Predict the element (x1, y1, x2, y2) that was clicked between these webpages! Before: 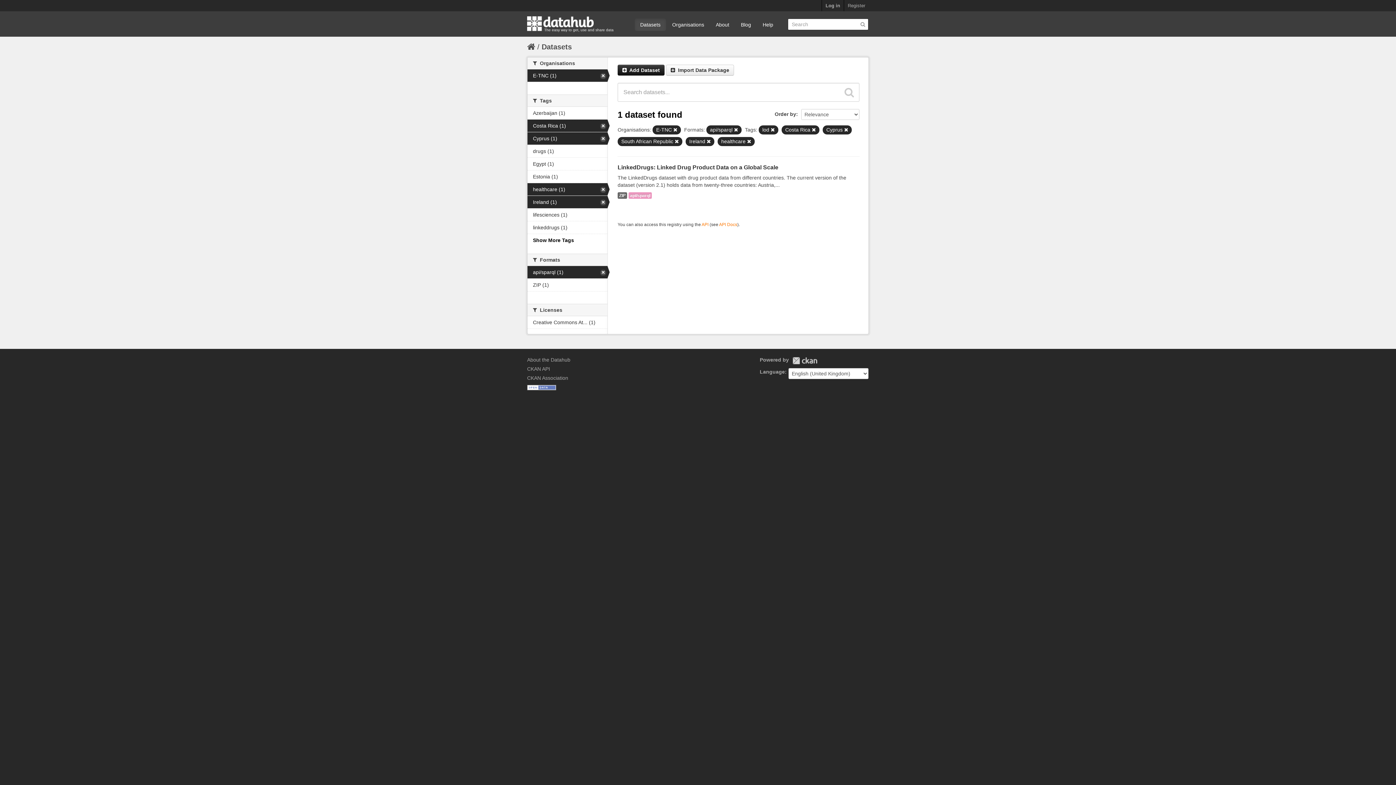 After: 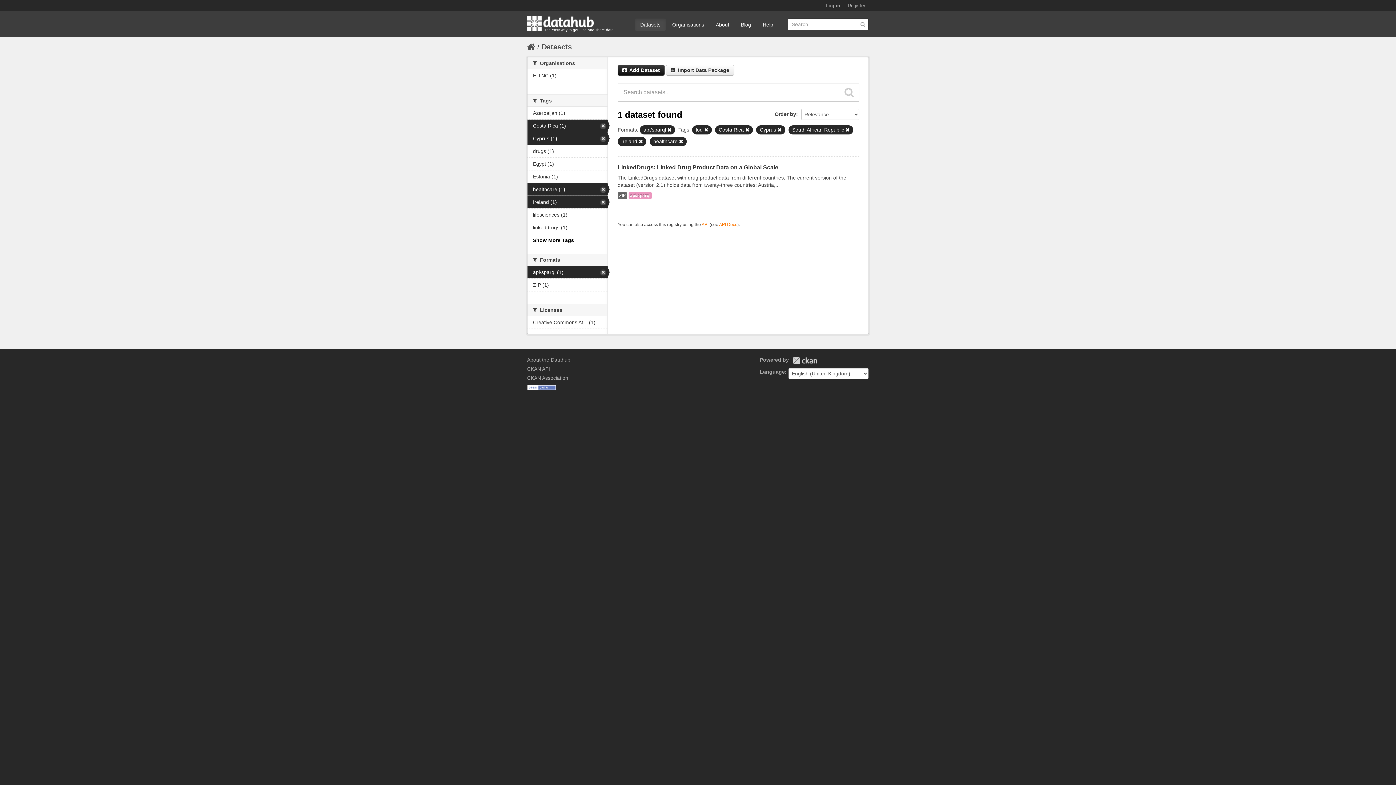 Action: bbox: (673, 128, 677, 132)